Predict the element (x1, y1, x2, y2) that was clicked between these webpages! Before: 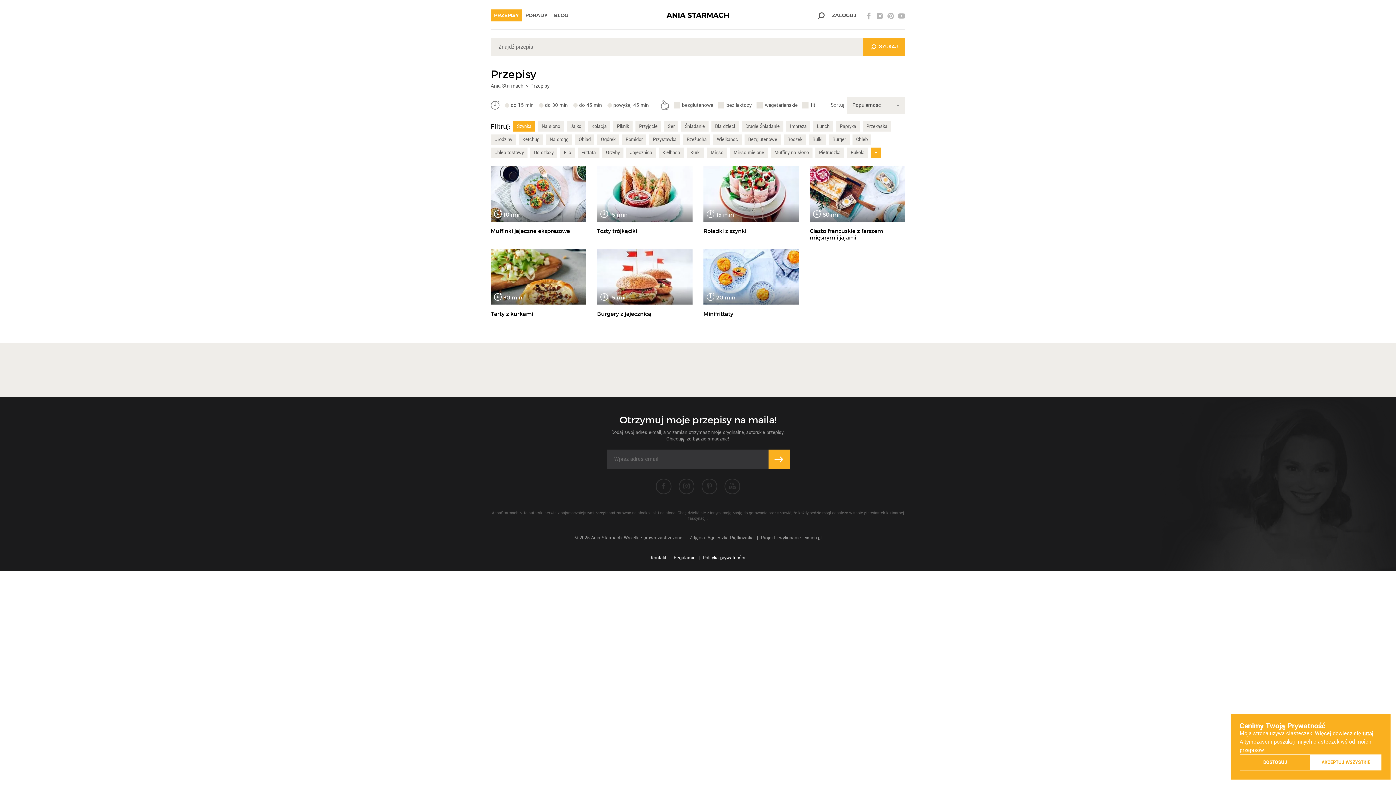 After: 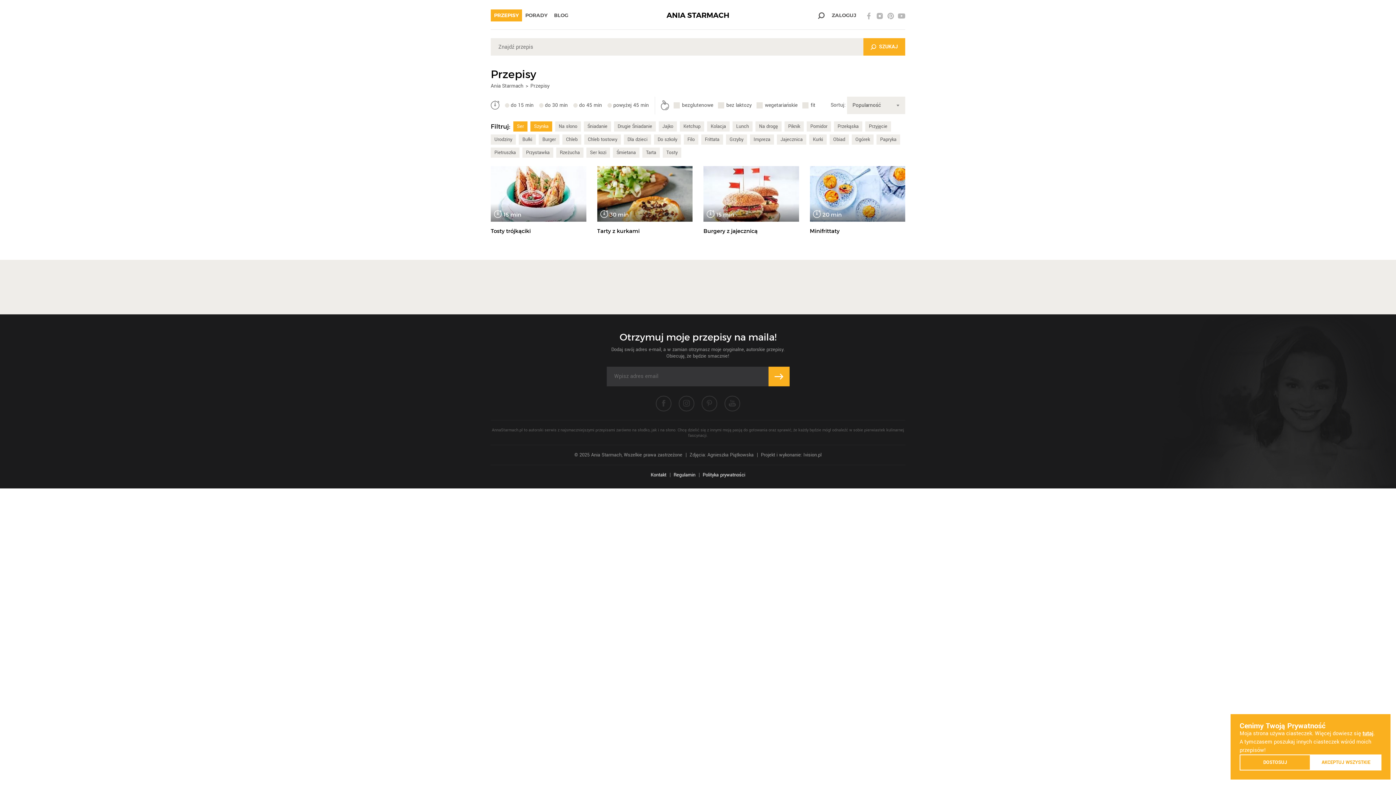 Action: label: Ser bbox: (664, 121, 678, 131)